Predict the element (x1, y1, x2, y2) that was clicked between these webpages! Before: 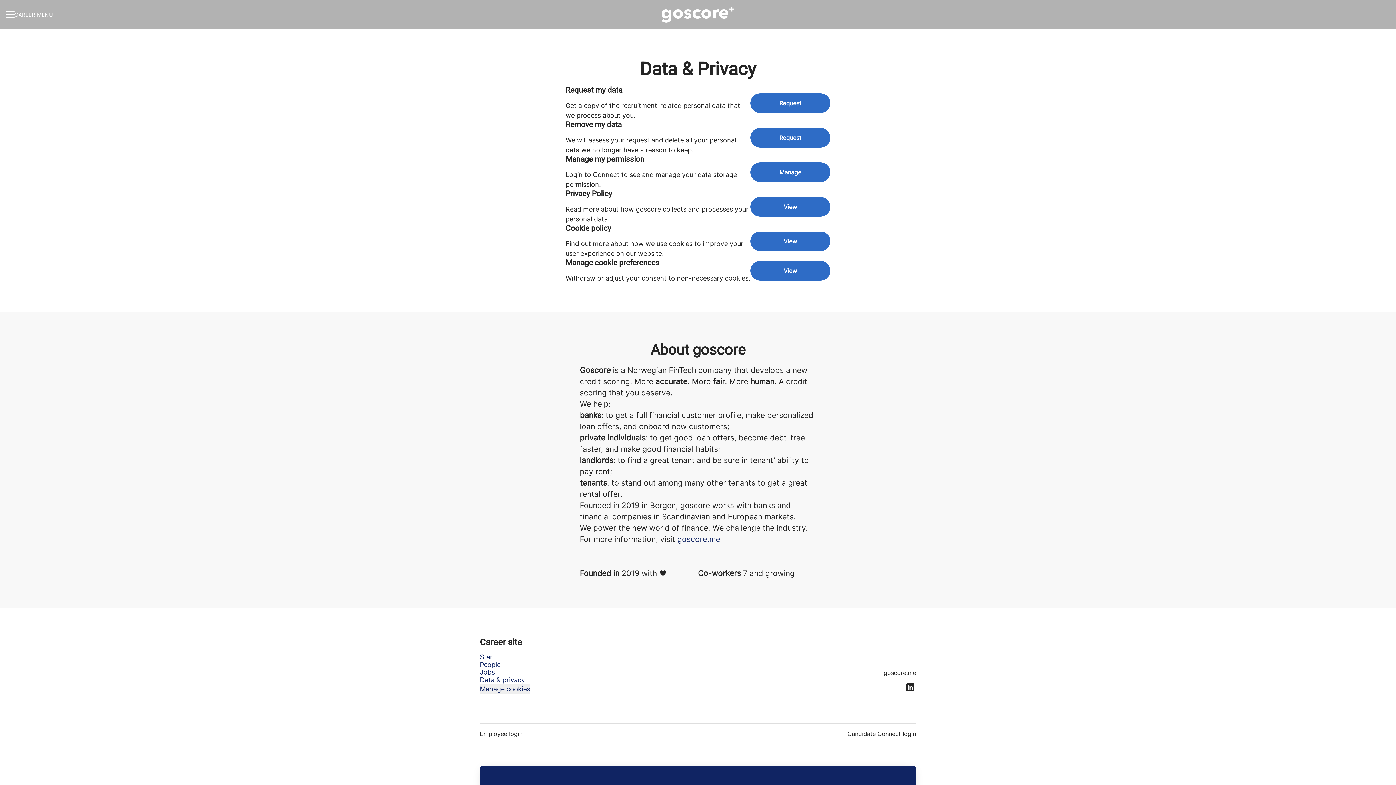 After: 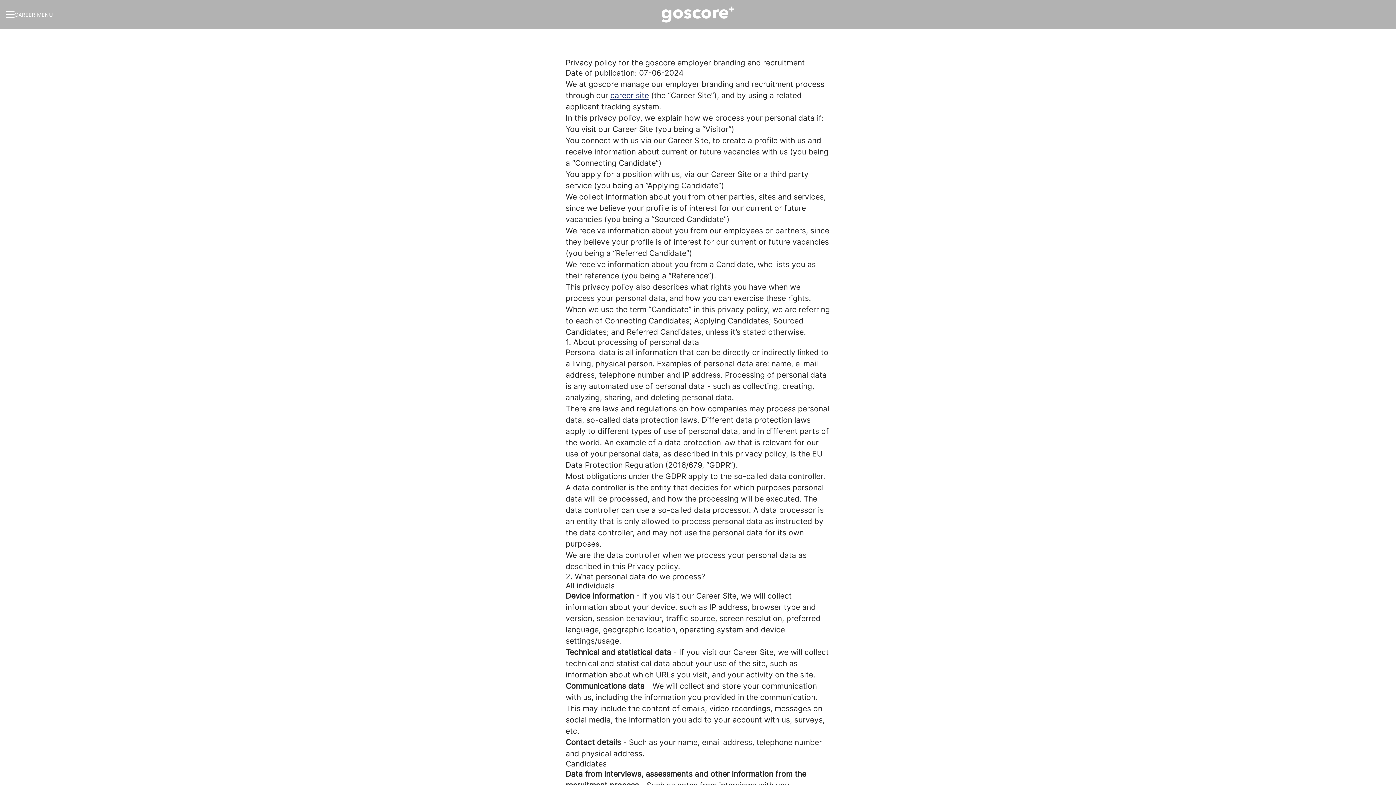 Action: label: View bbox: (750, 196, 830, 216)